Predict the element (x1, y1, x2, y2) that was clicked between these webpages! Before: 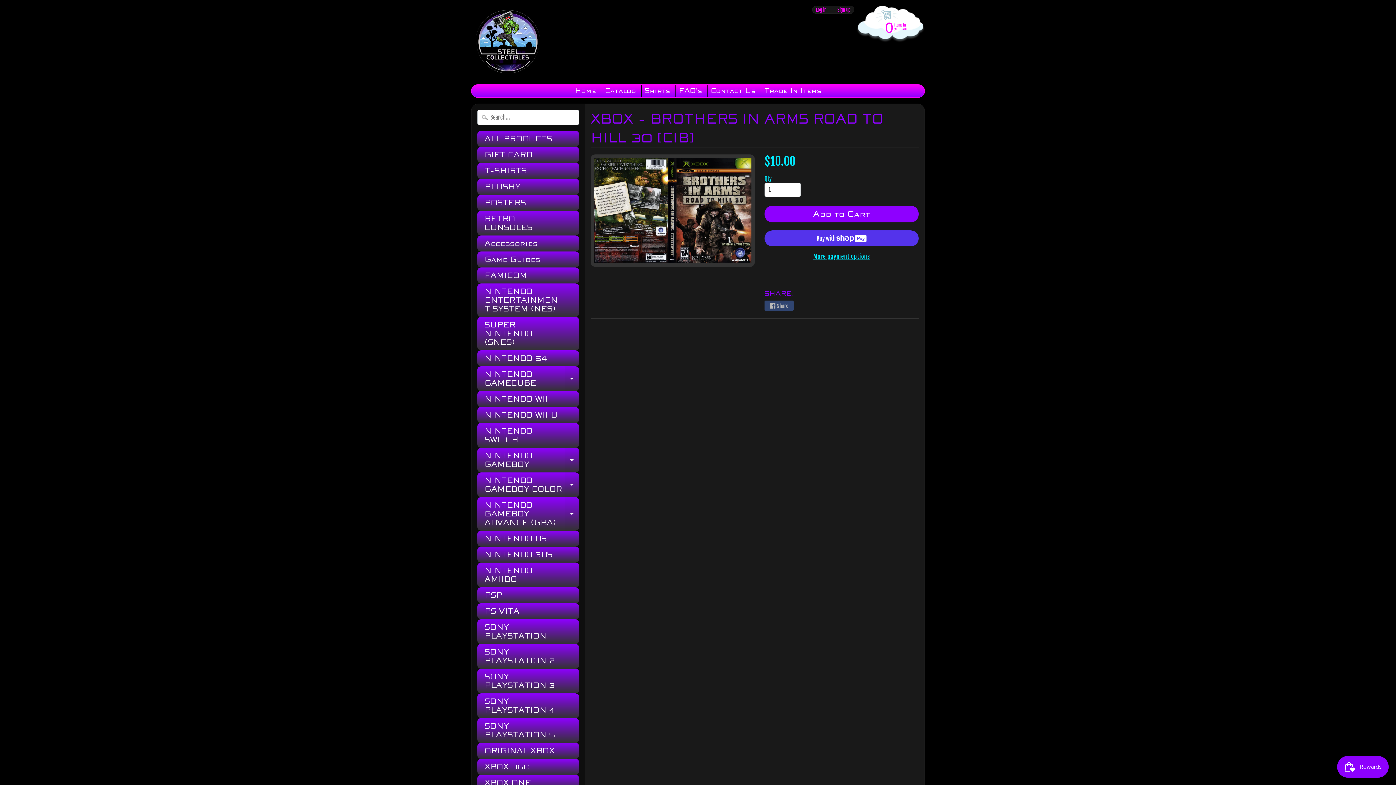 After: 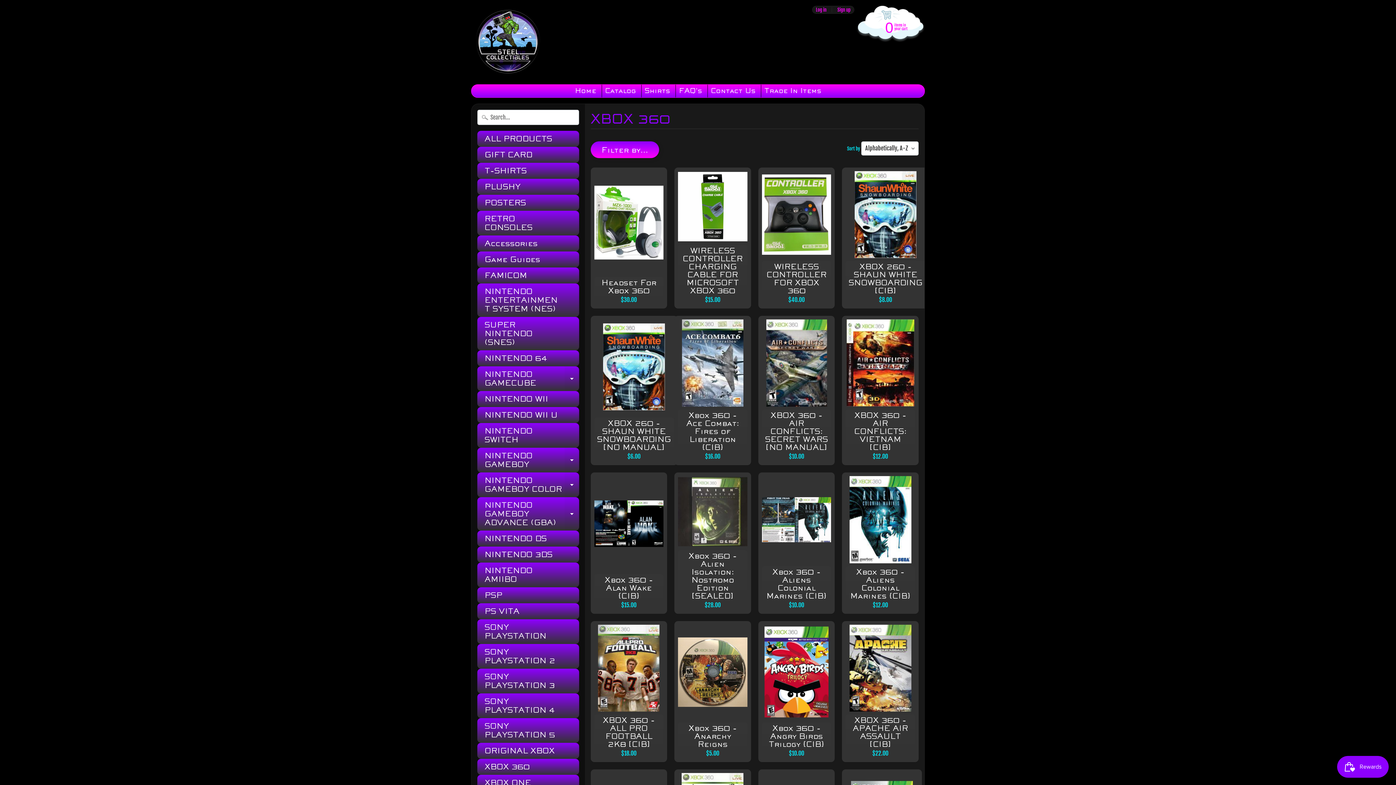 Action: label: XBOX 360 bbox: (477, 759, 579, 775)